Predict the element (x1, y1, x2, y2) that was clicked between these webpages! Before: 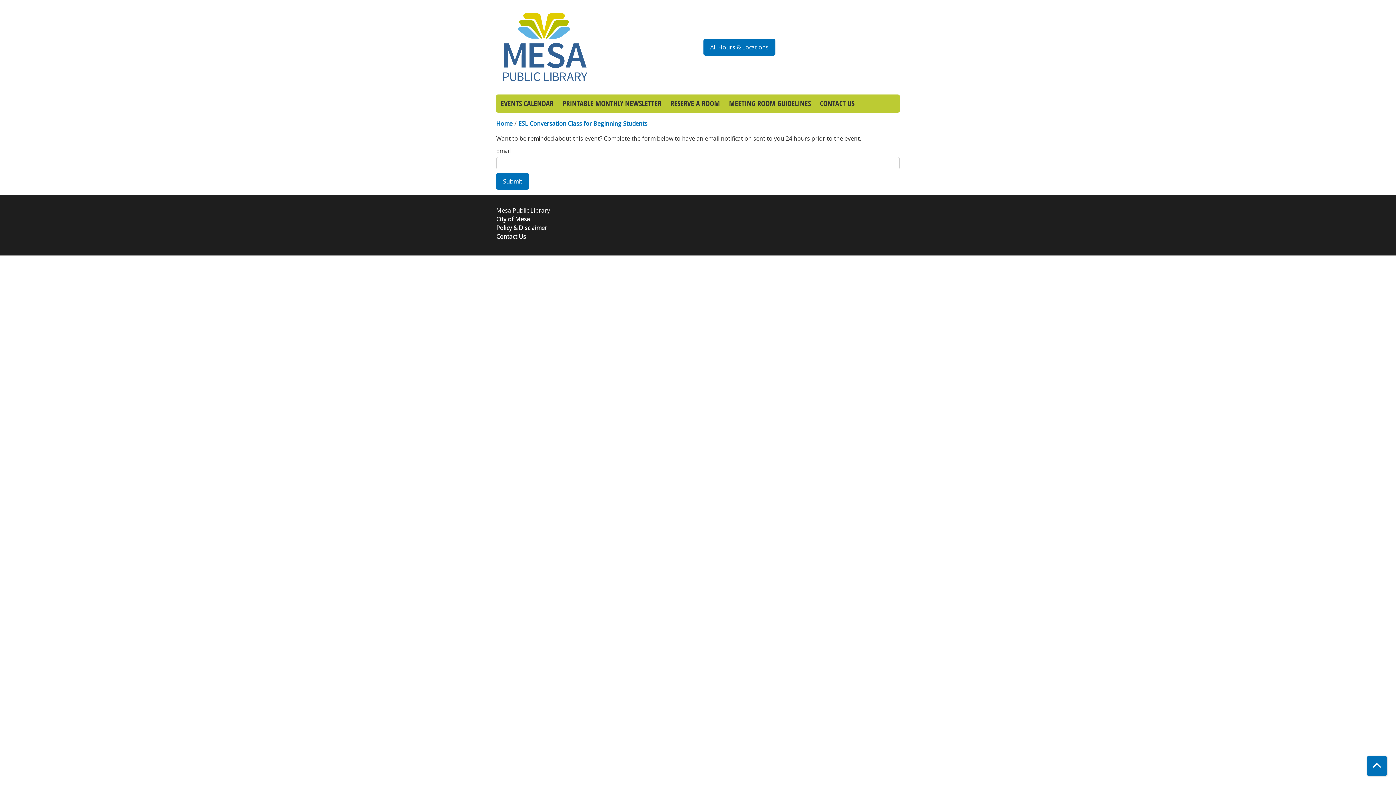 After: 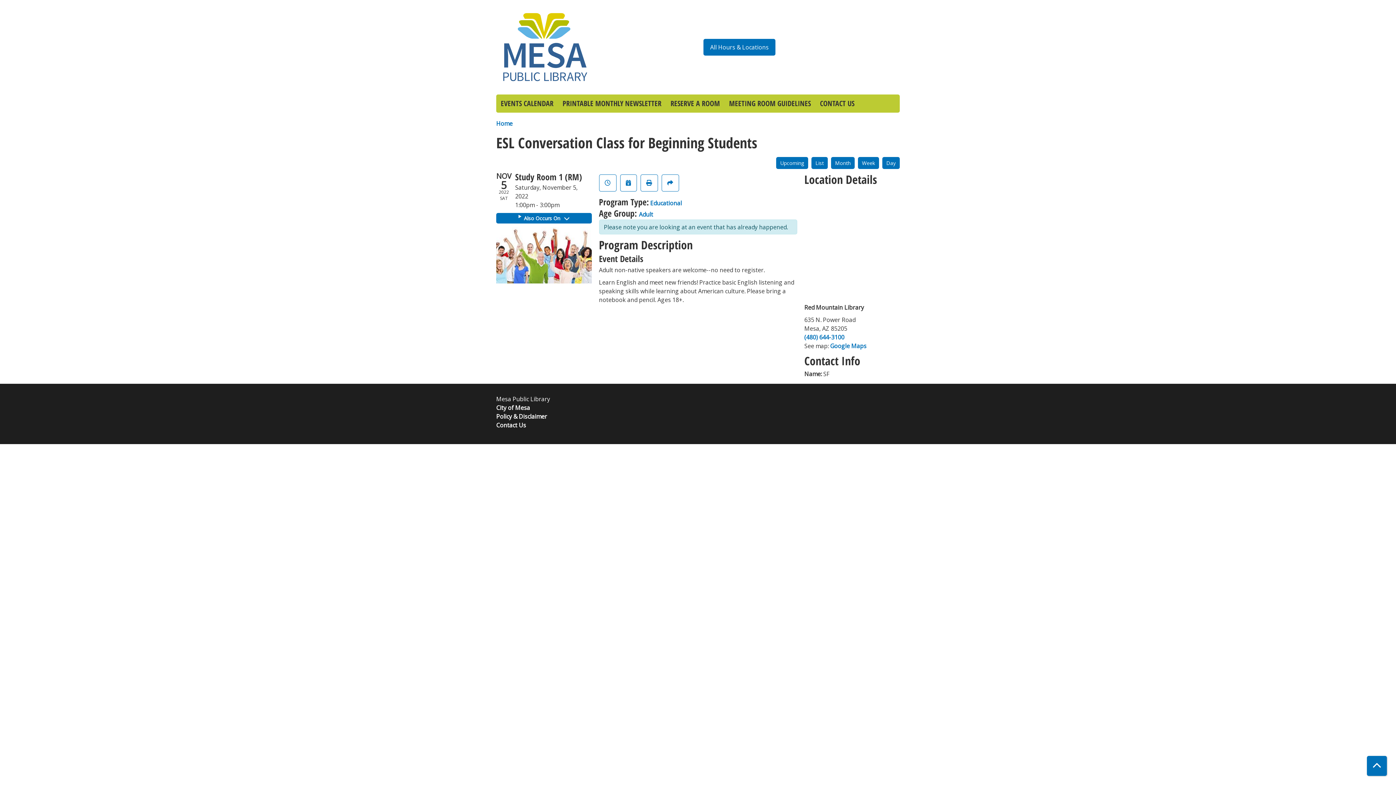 Action: label: ESL Conversation Class for Beginning Students bbox: (518, 119, 647, 127)